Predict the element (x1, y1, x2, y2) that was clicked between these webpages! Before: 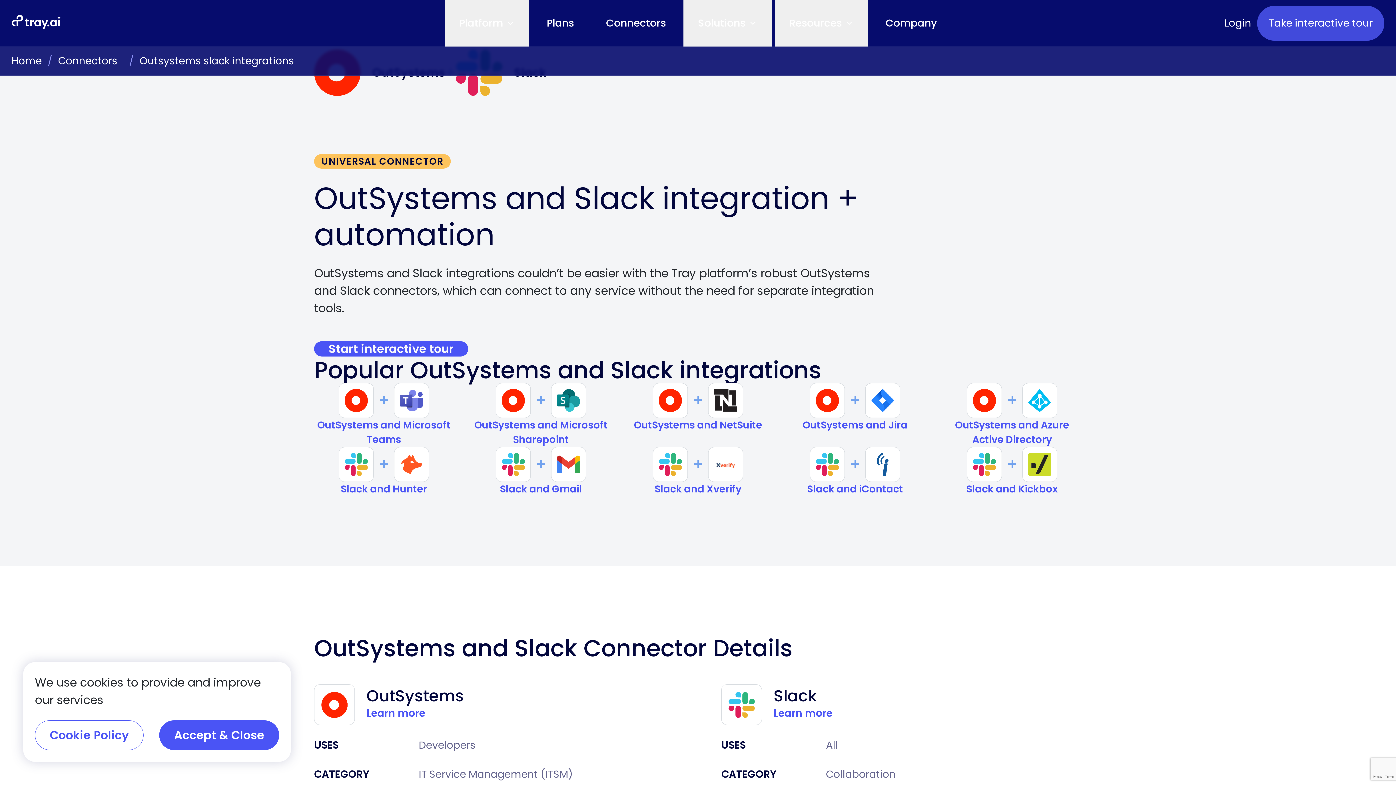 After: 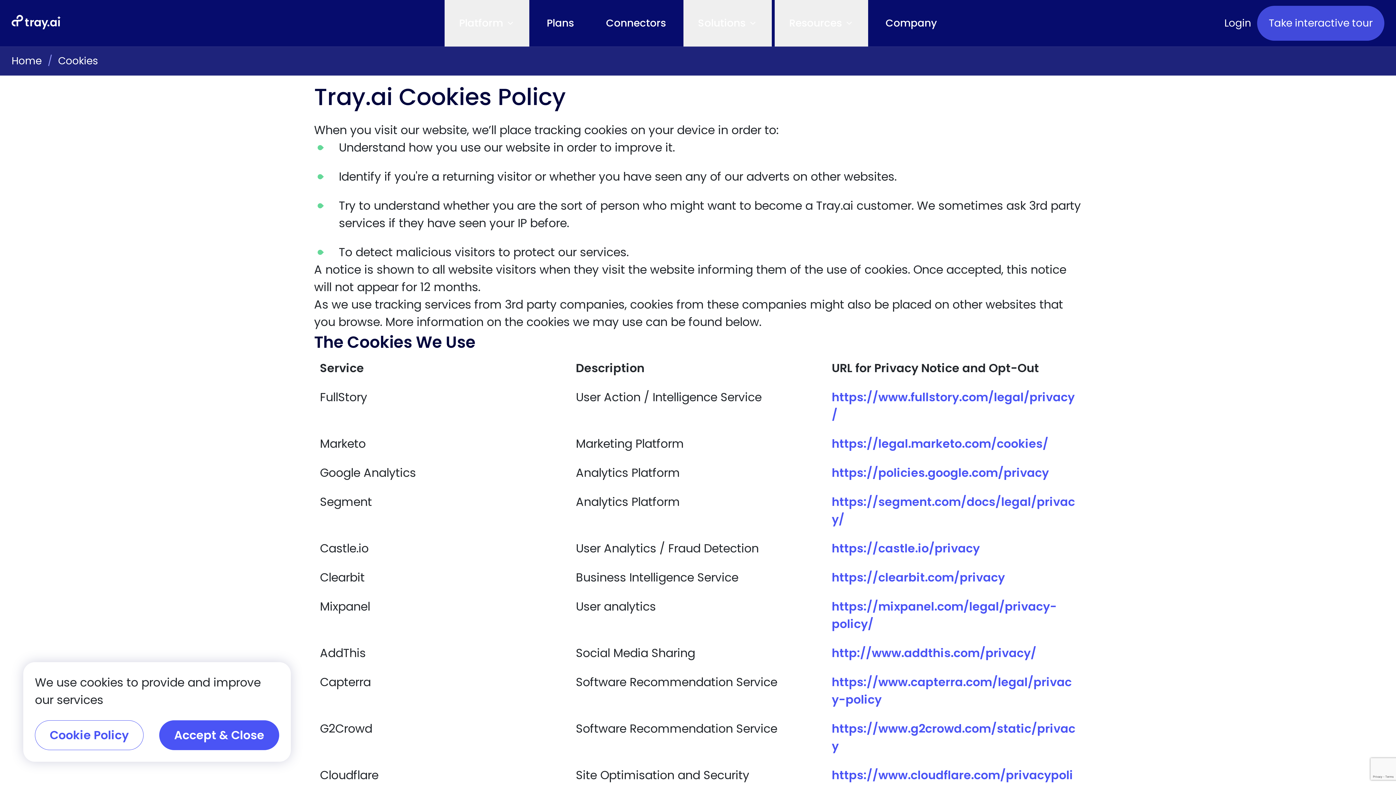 Action: label: Cookie Policy bbox: (34, 720, 143, 750)